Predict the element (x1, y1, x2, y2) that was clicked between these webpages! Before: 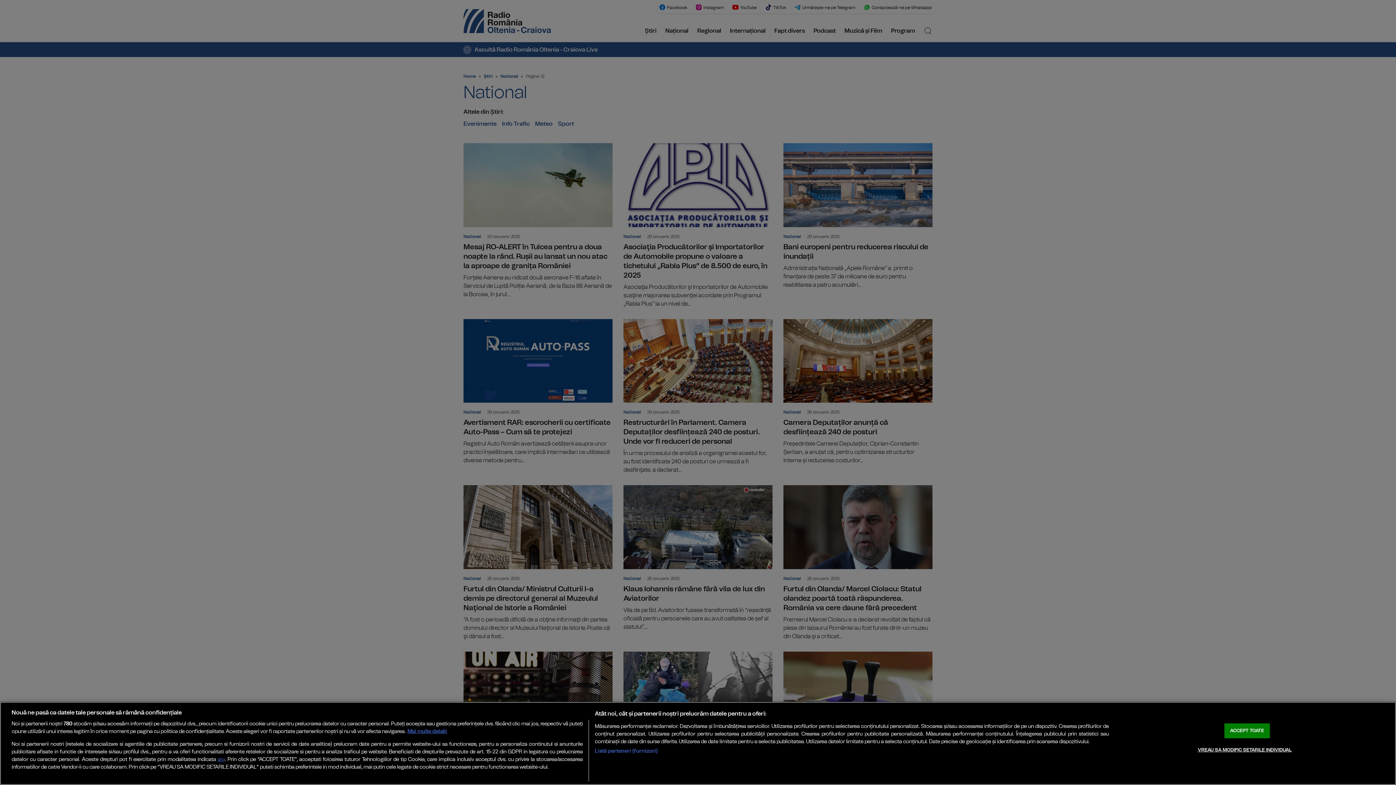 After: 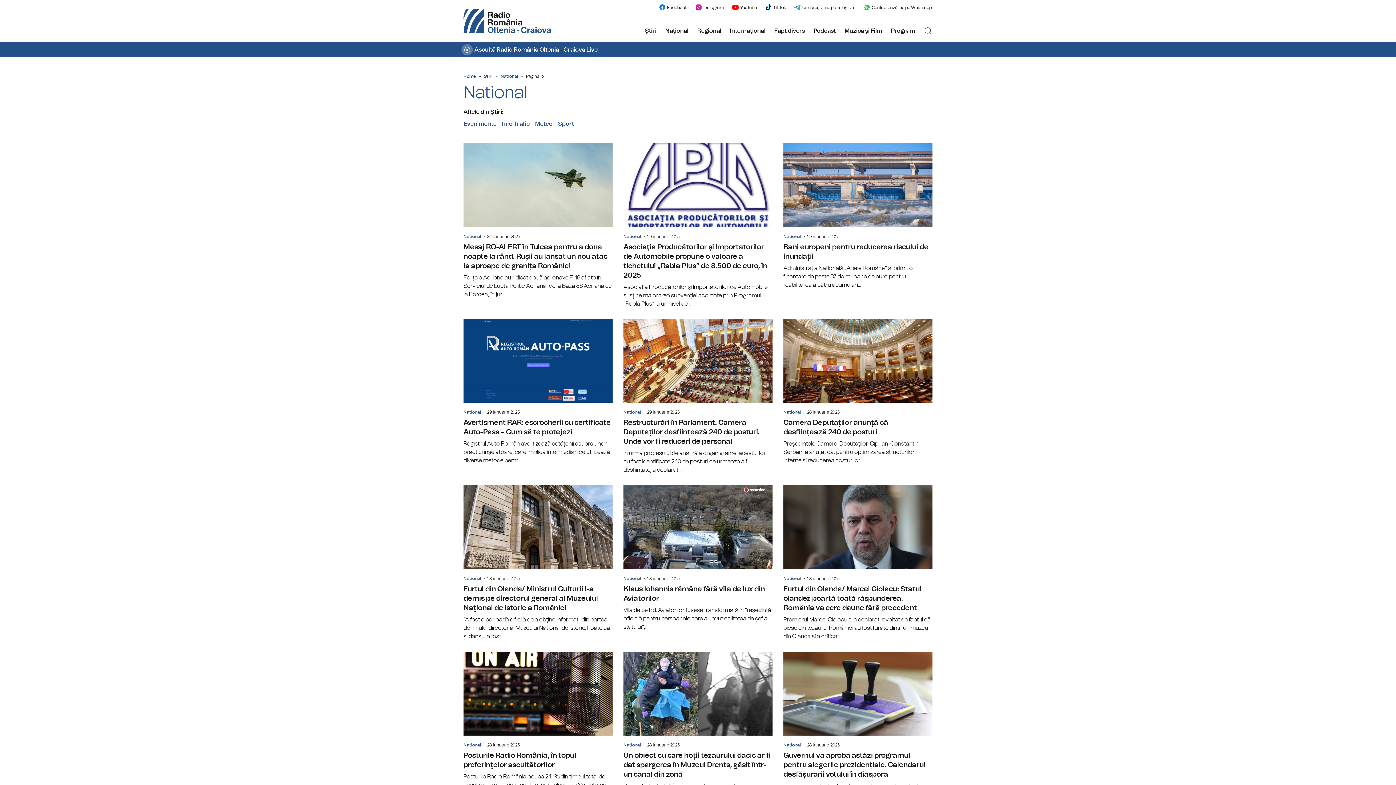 Action: label: ACCEPT TOATE bbox: (1224, 723, 1270, 738)